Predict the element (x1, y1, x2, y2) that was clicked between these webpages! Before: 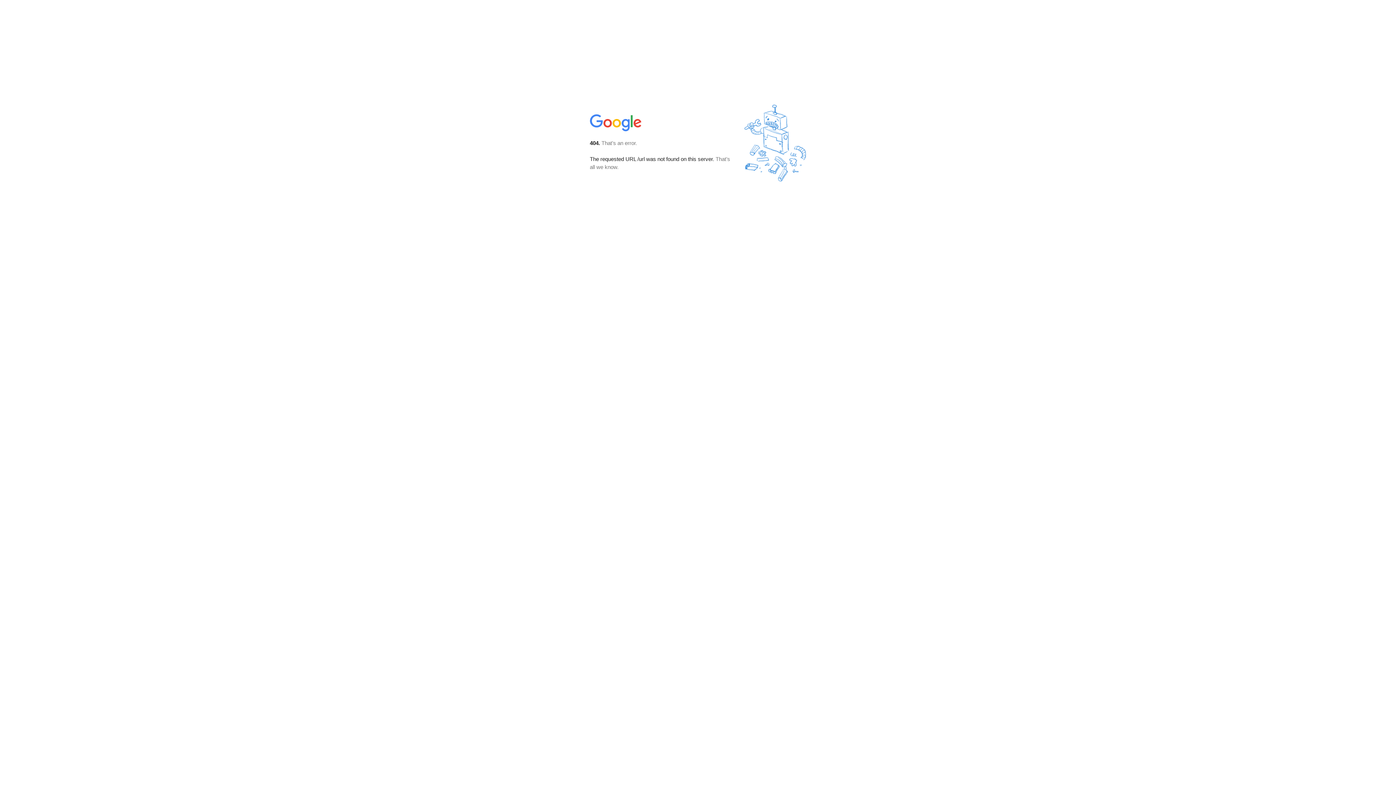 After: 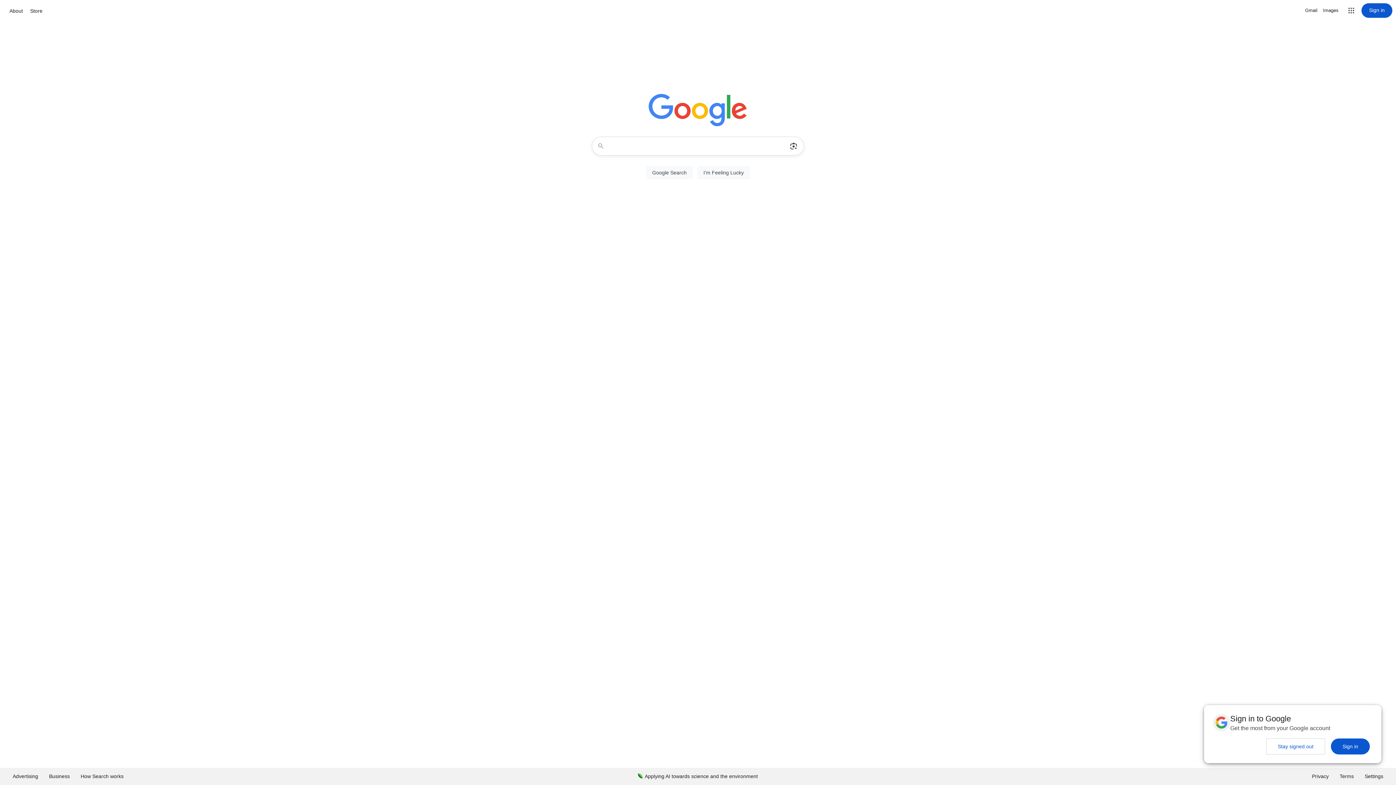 Action: bbox: (590, 127, 642, 134)